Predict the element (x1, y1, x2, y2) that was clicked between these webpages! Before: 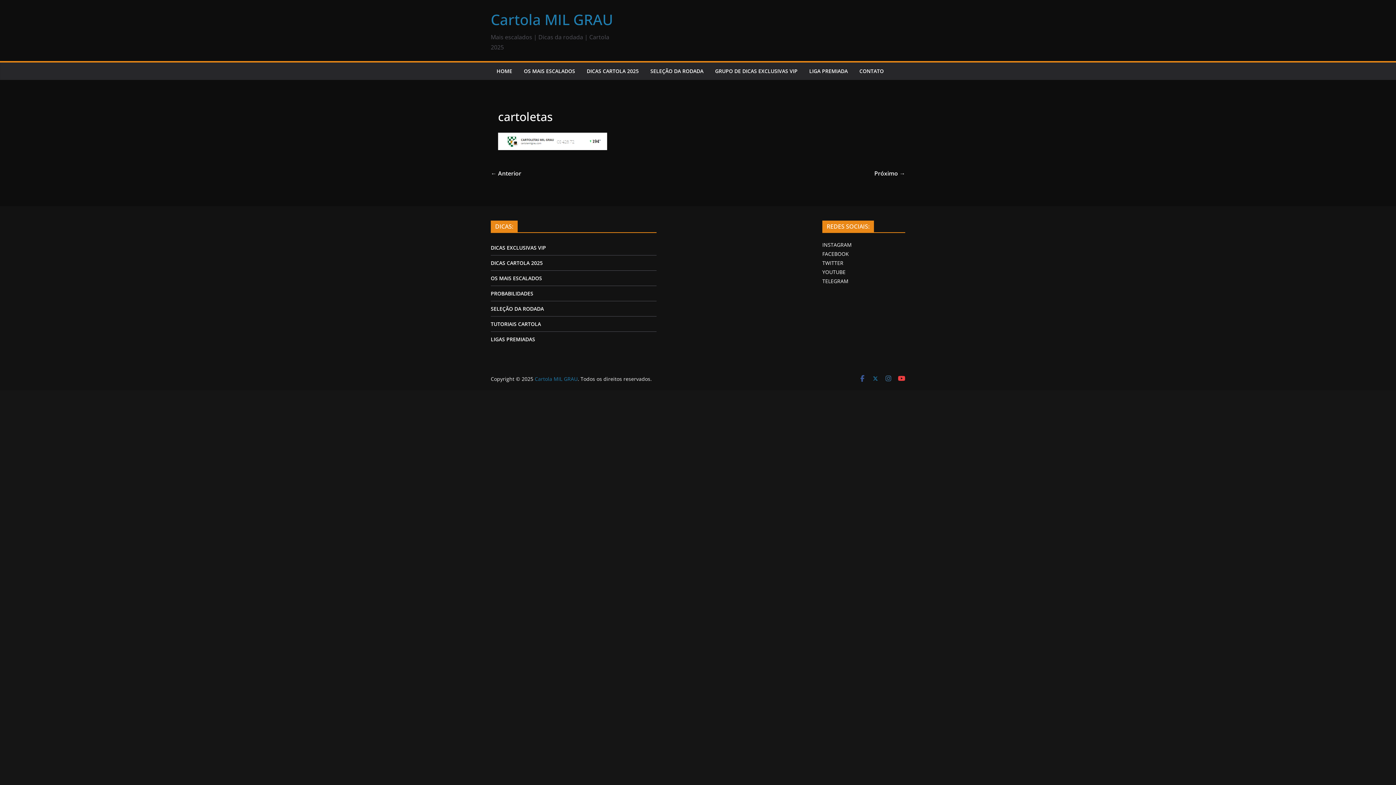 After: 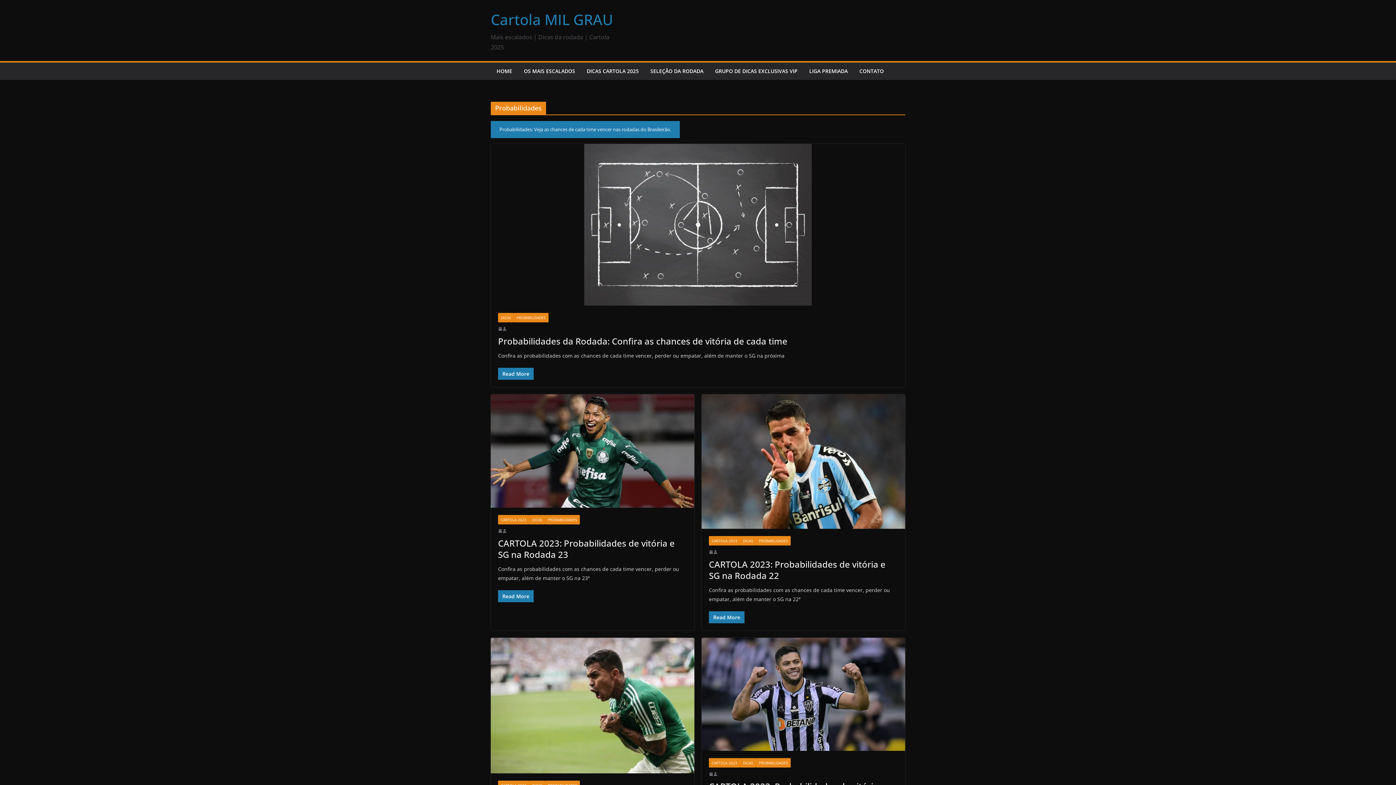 Action: label: PROBABILIDADES bbox: (490, 290, 533, 297)